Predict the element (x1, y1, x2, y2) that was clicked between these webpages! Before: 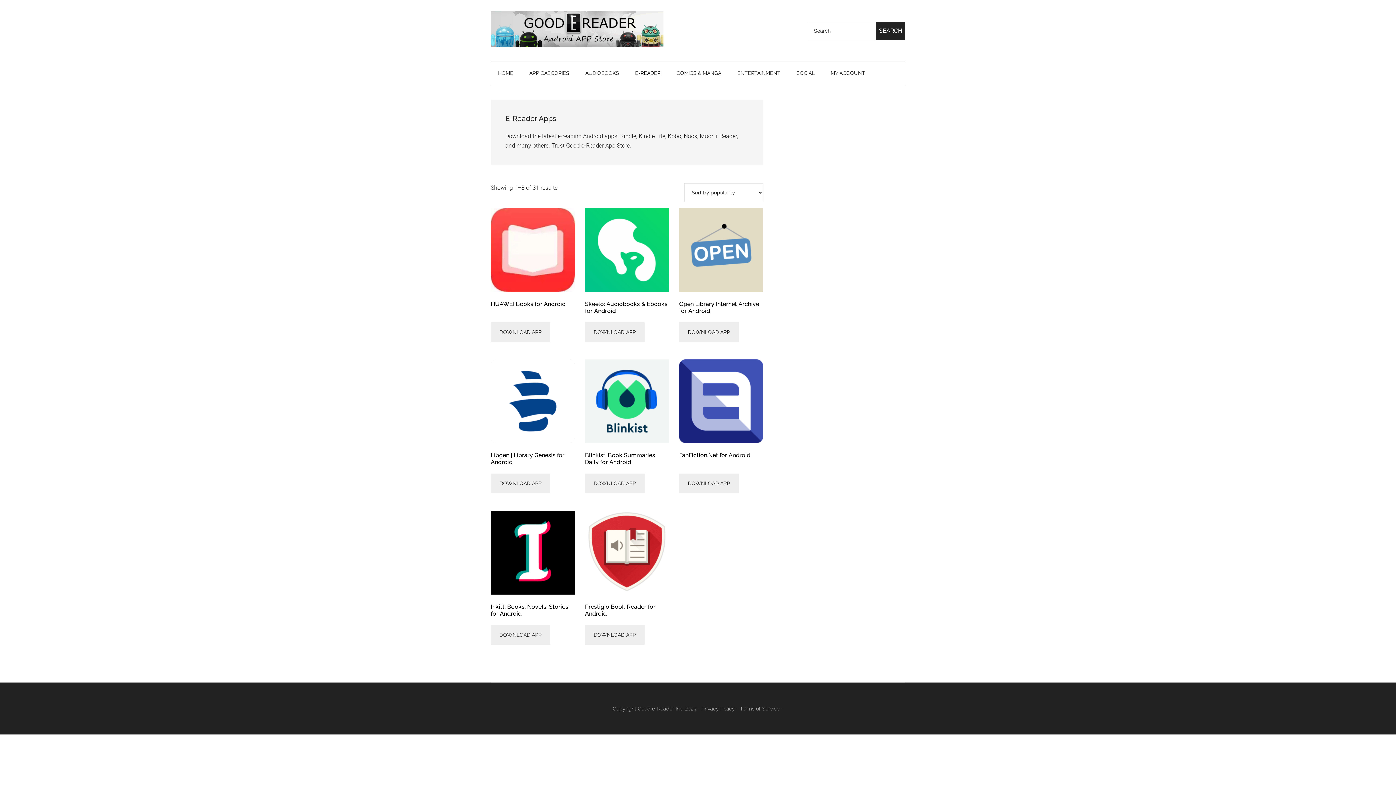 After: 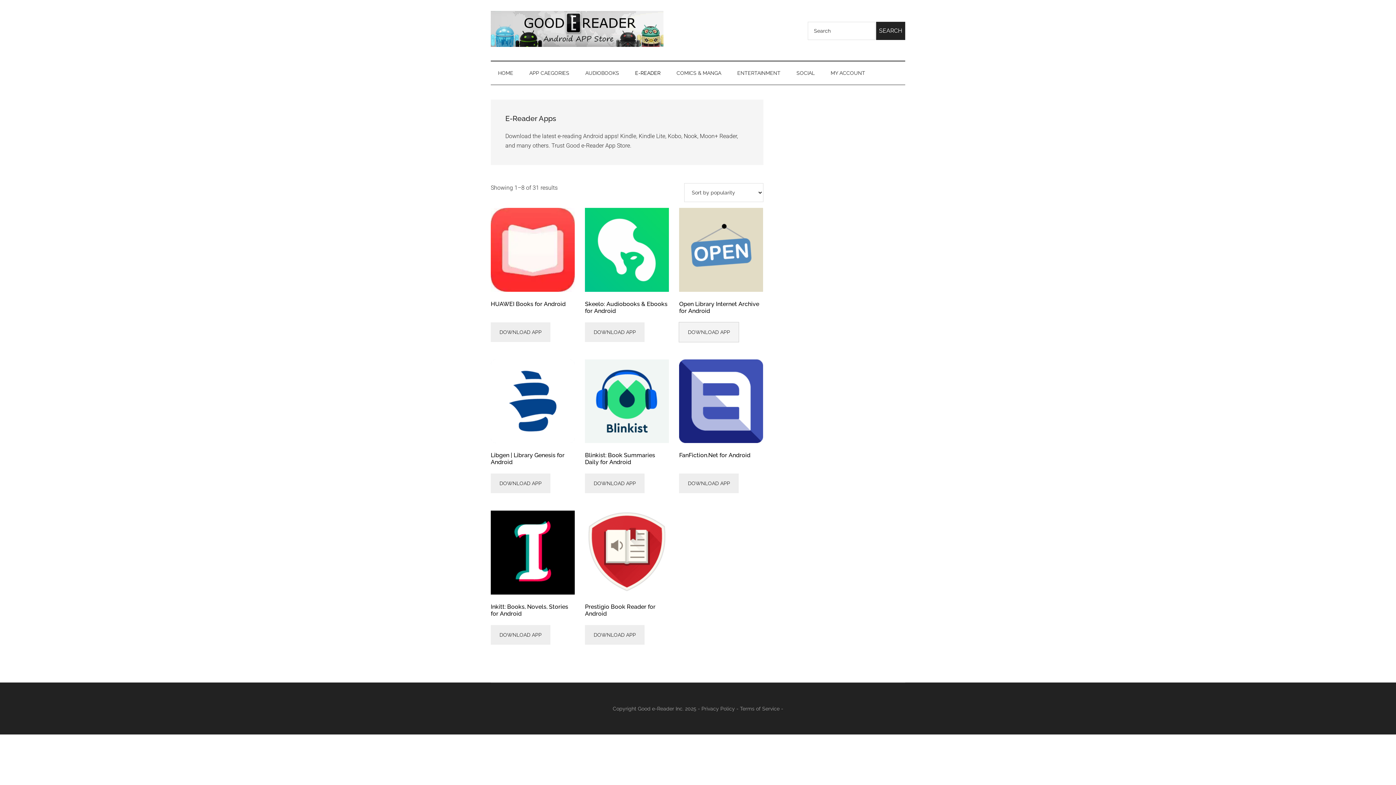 Action: label: DOWNLOAD APP bbox: (679, 322, 739, 342)